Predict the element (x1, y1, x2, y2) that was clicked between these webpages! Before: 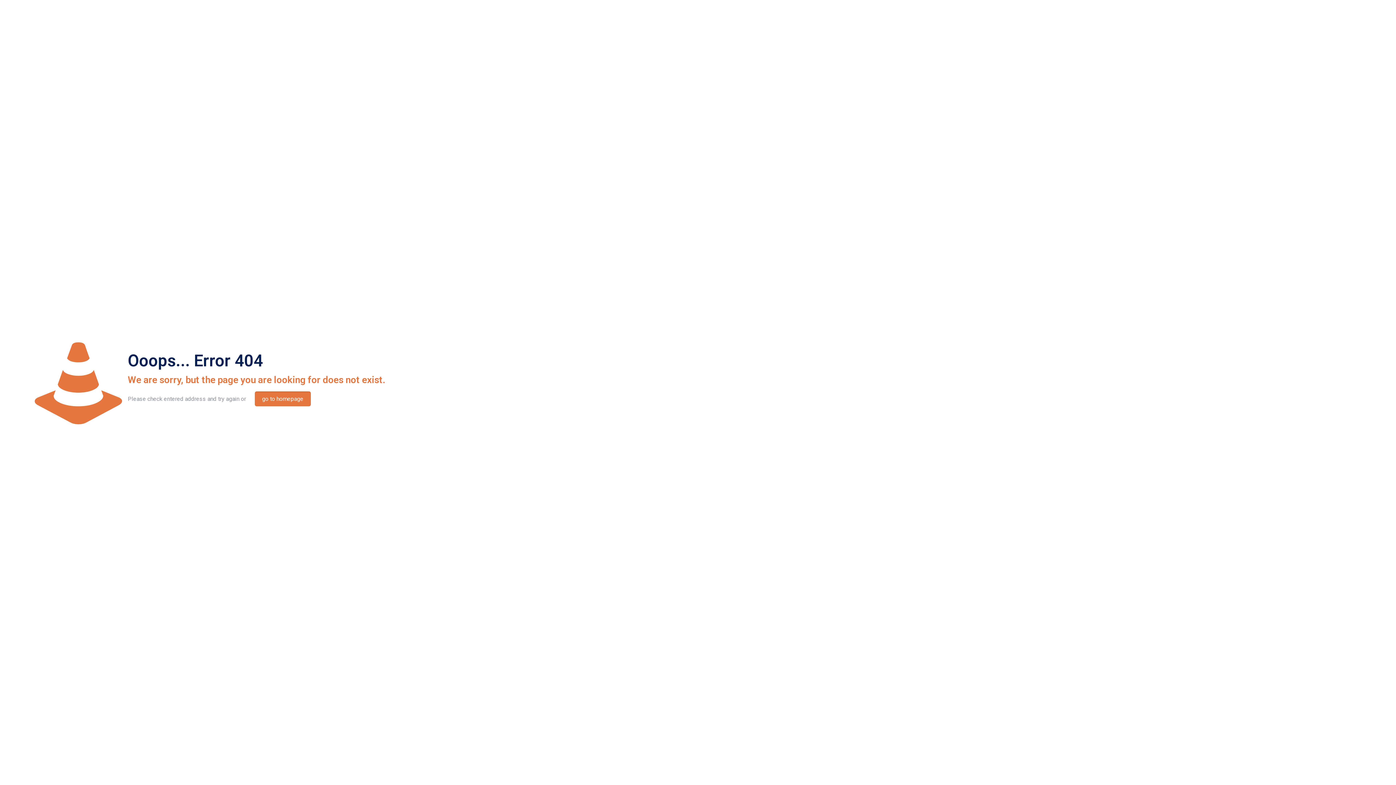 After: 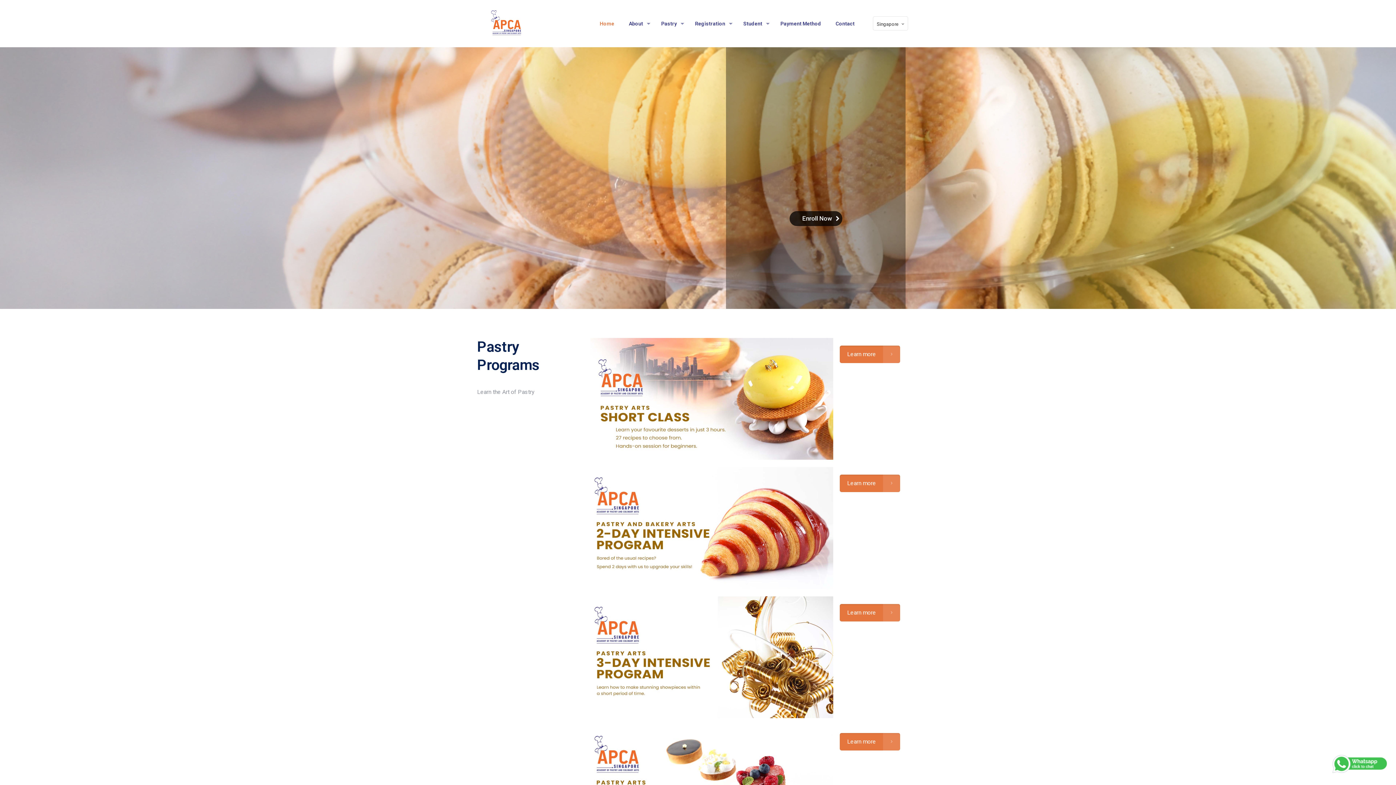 Action: label: go to homepage bbox: (254, 391, 310, 406)